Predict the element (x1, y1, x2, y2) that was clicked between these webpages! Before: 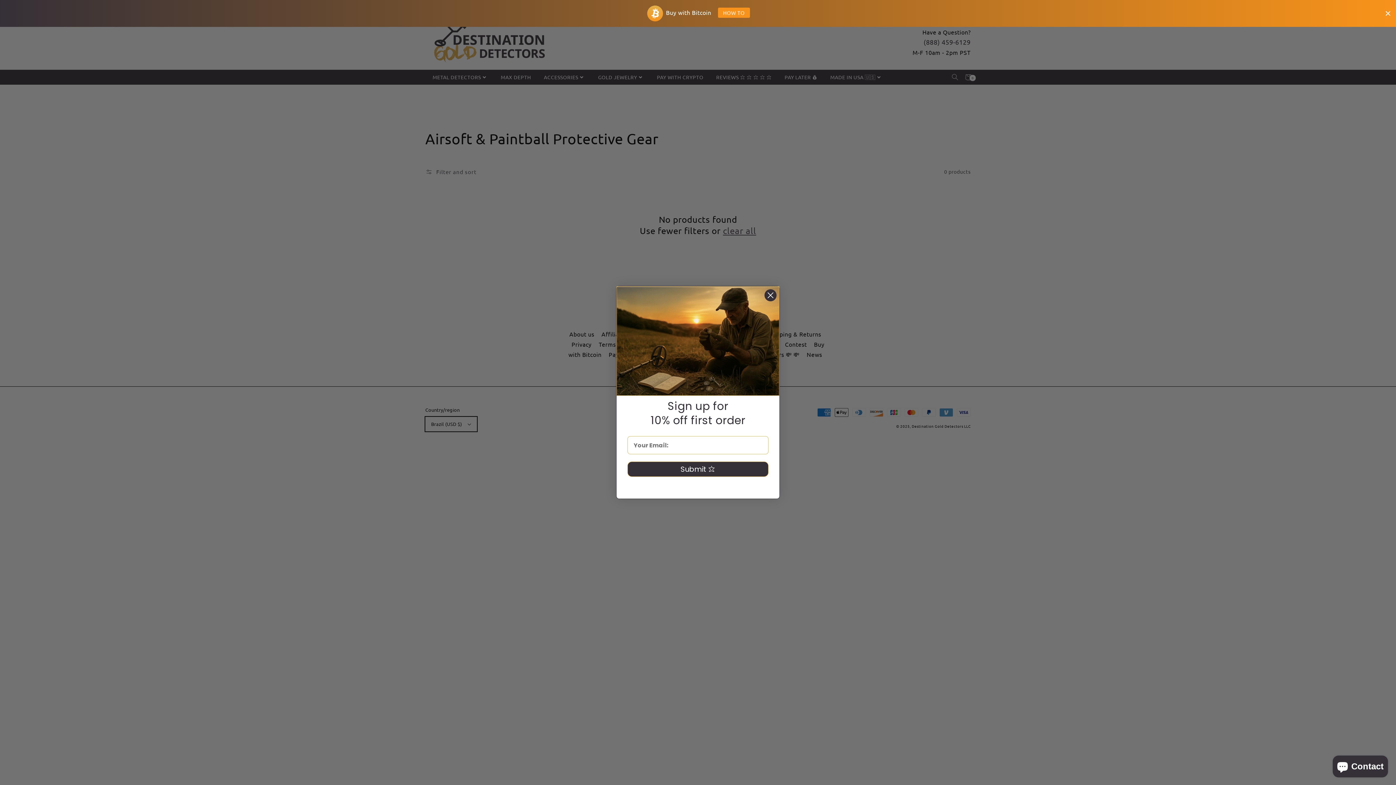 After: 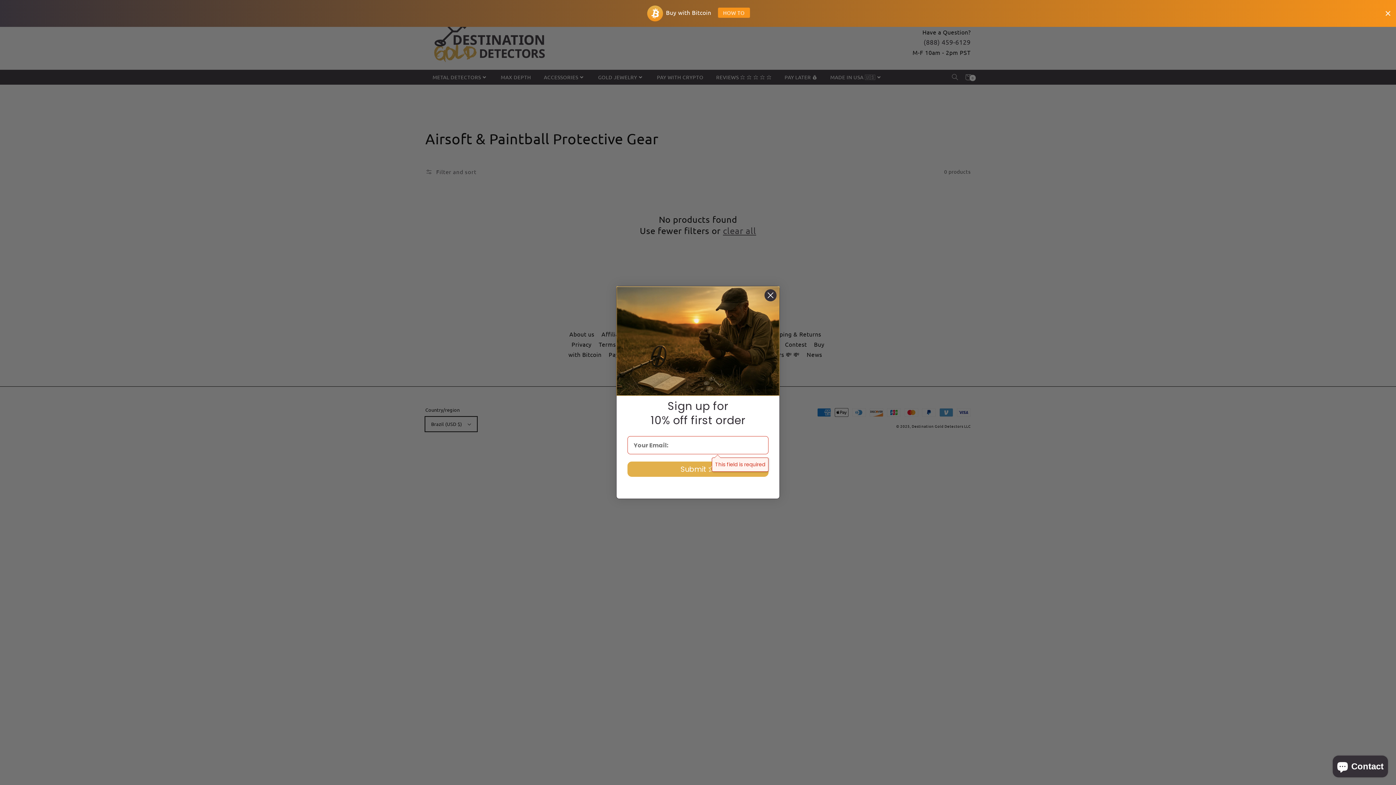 Action: bbox: (627, 461, 768, 477) label: Submit ⭐️